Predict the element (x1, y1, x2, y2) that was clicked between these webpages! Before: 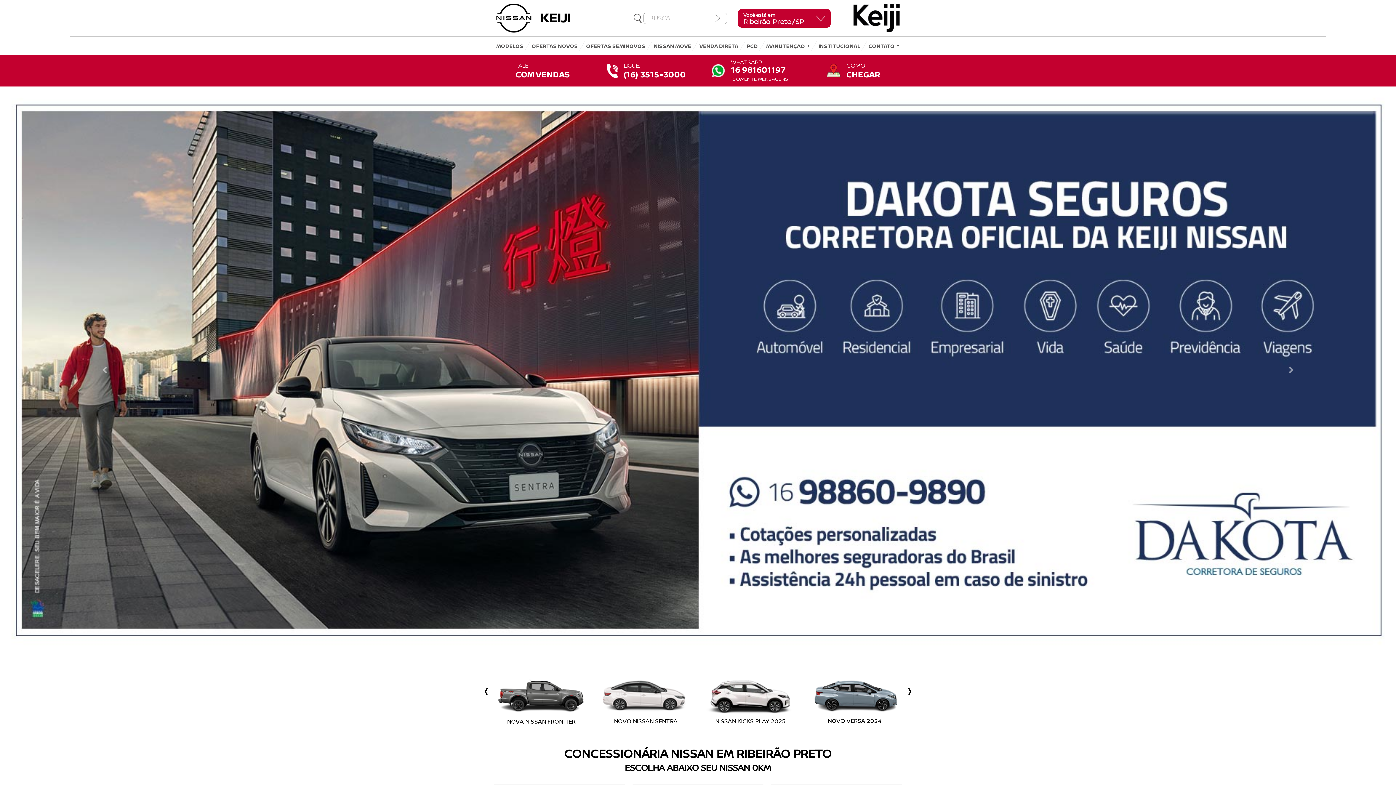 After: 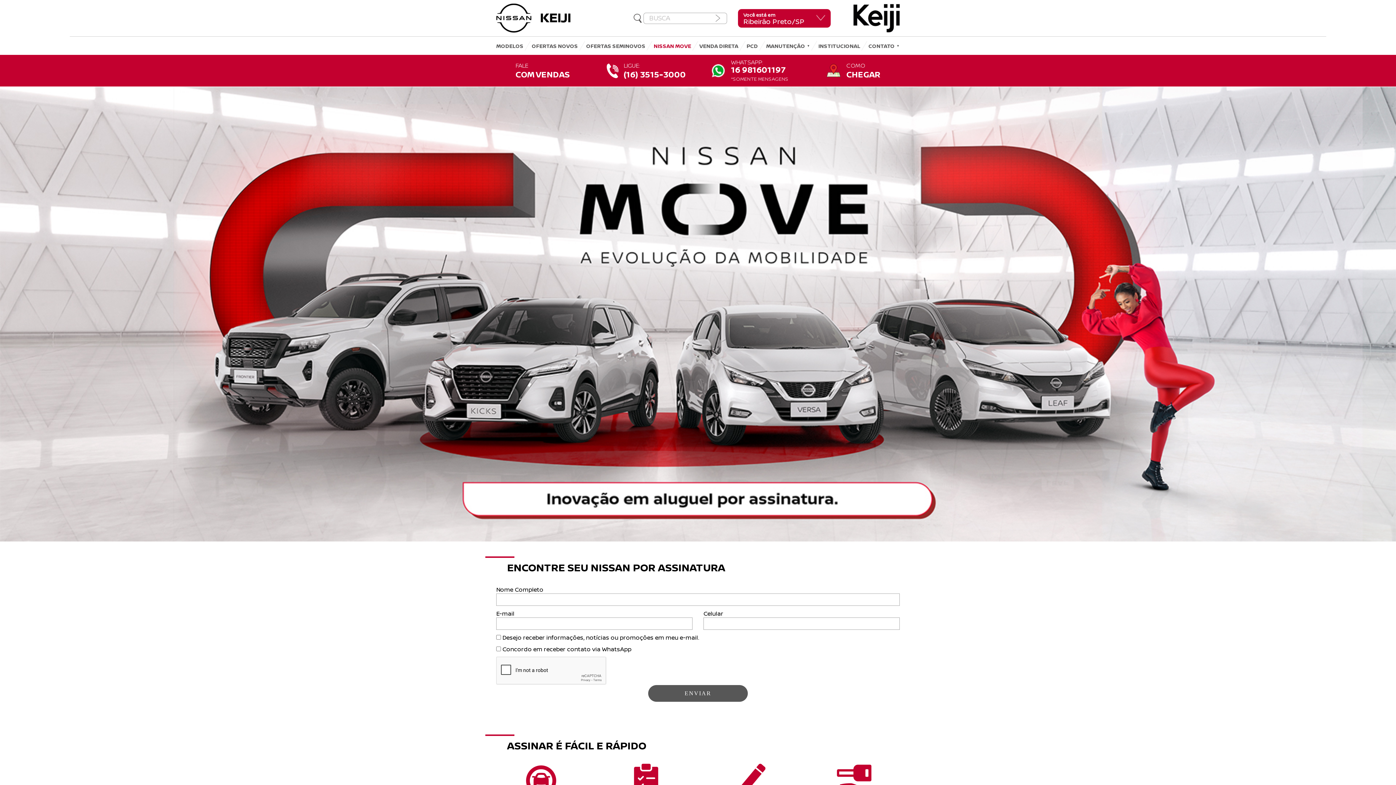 Action: bbox: (653, 42, 691, 49) label: NISSAN MOVE